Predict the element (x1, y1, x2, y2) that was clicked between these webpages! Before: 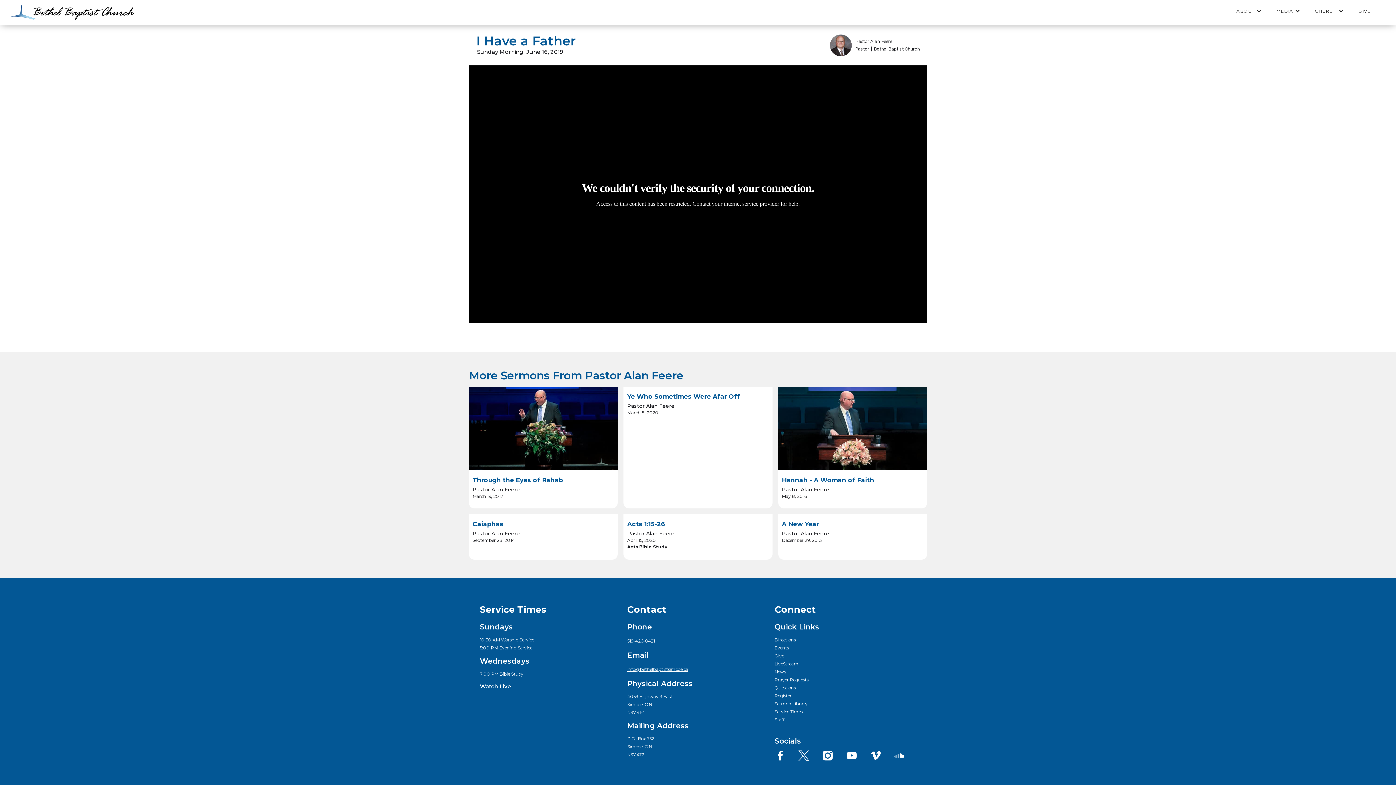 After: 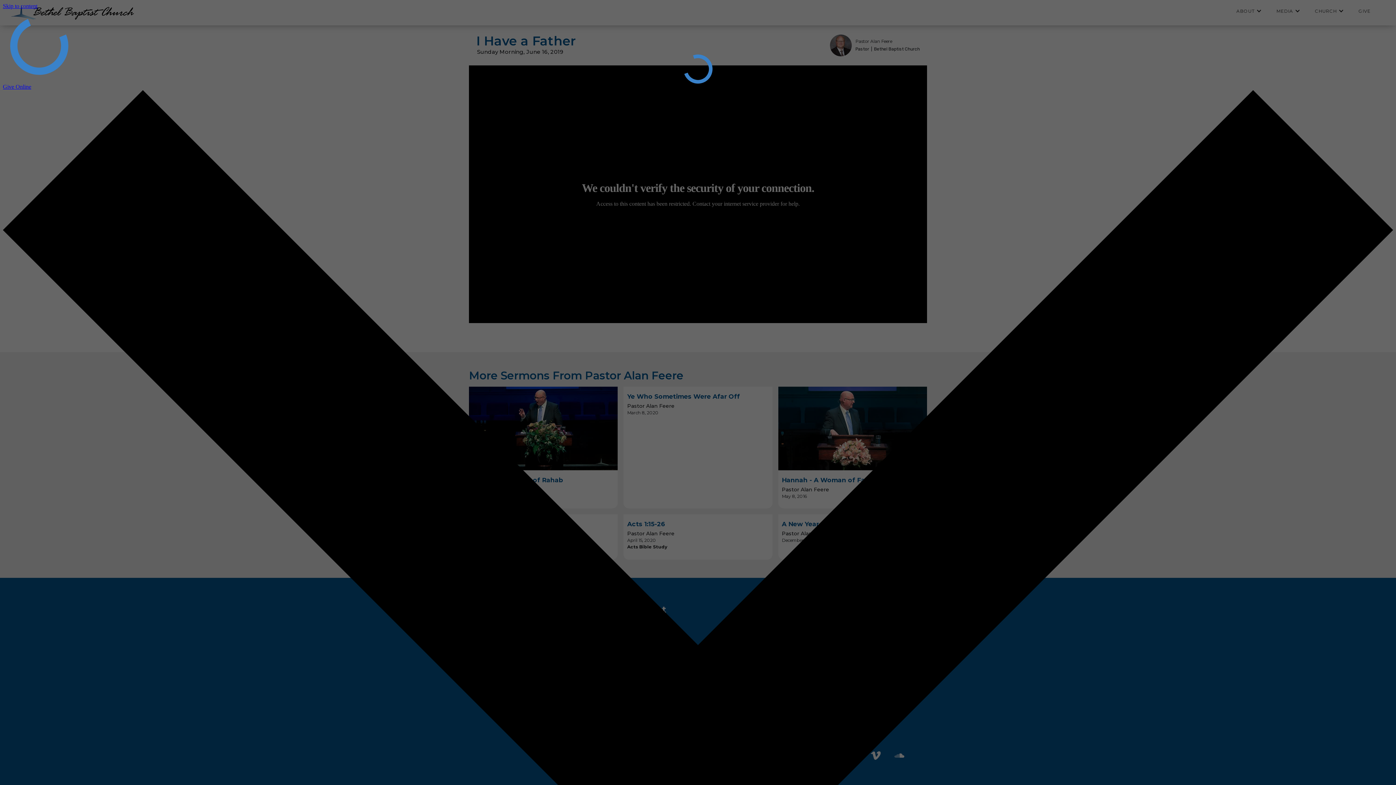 Action: label: Give
 bbox: (774, 652, 916, 660)